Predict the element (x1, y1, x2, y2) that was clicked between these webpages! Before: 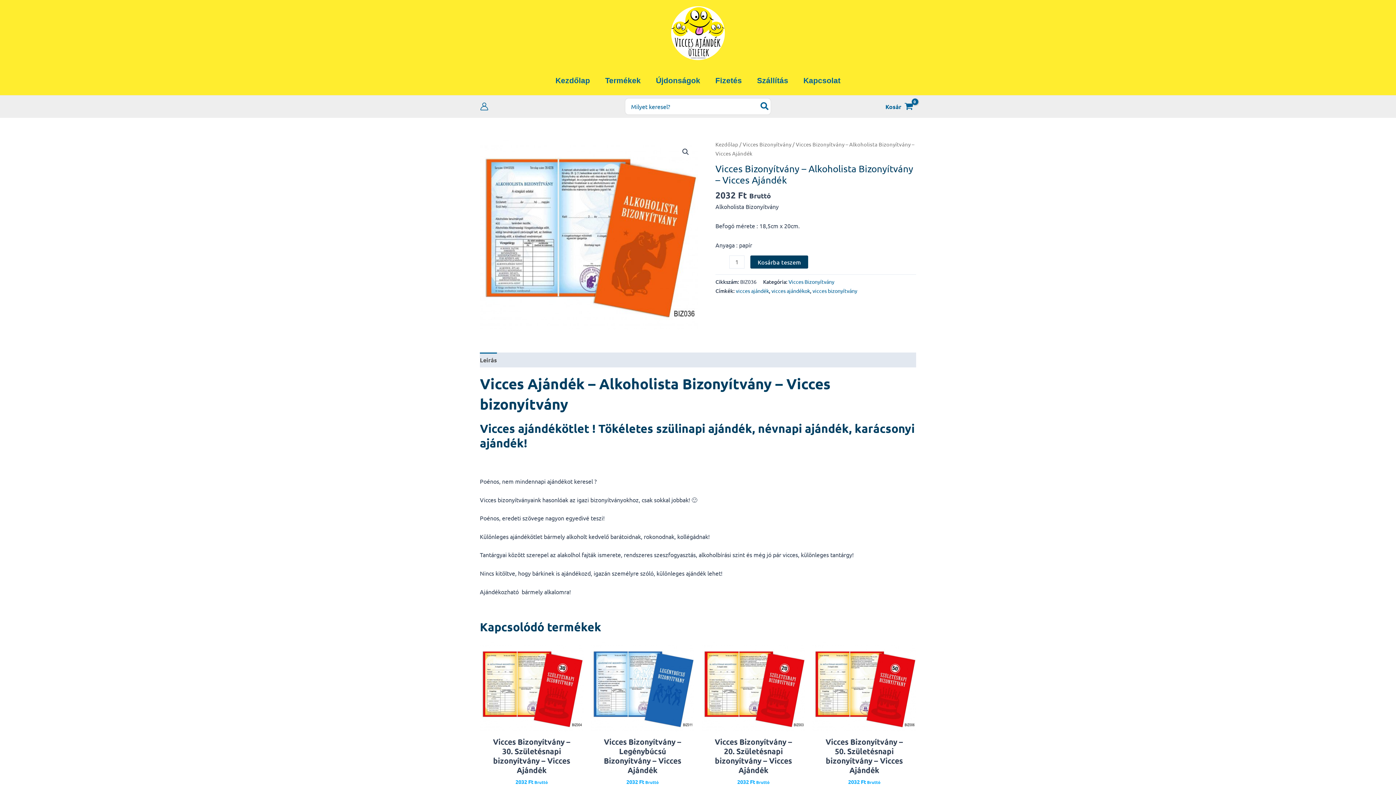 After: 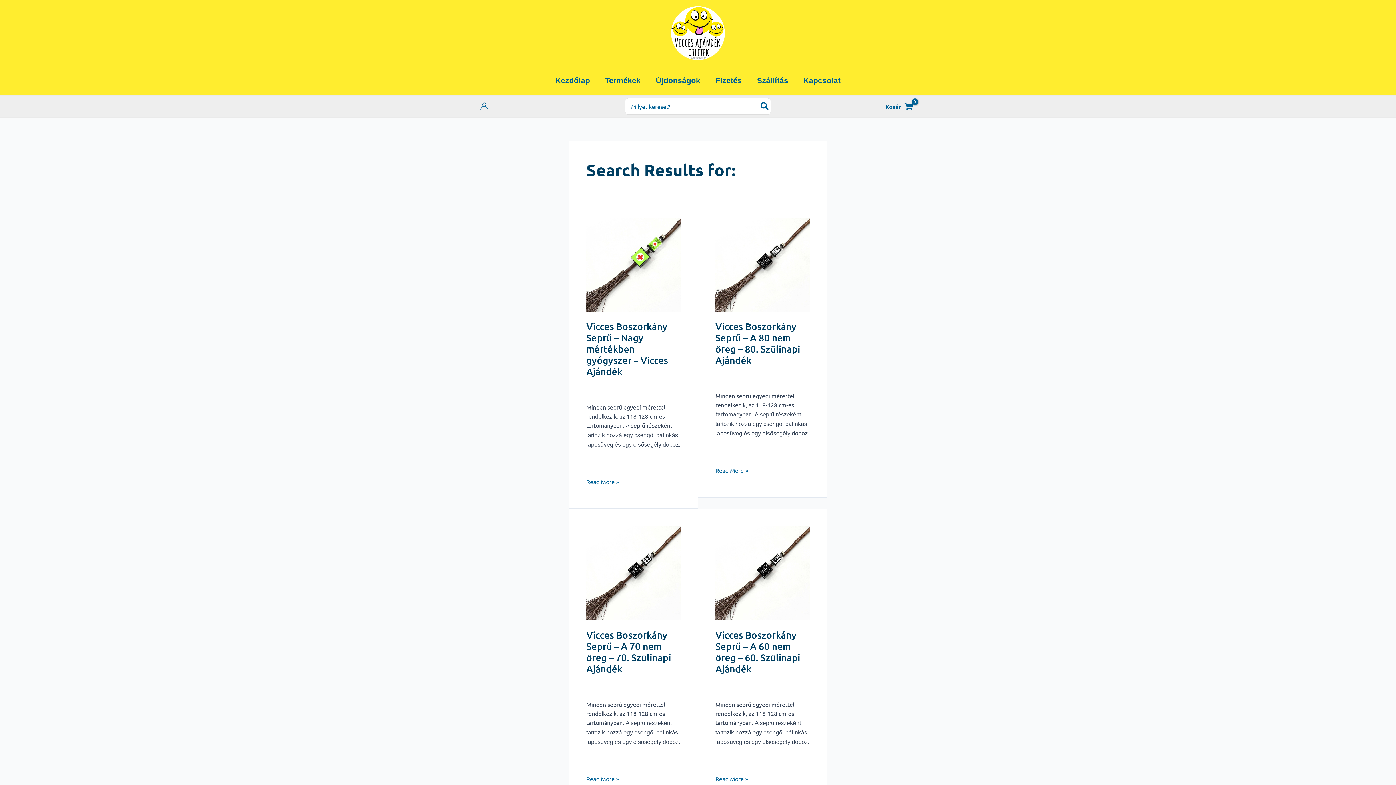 Action: bbox: (759, 98, 770, 114) label: Search